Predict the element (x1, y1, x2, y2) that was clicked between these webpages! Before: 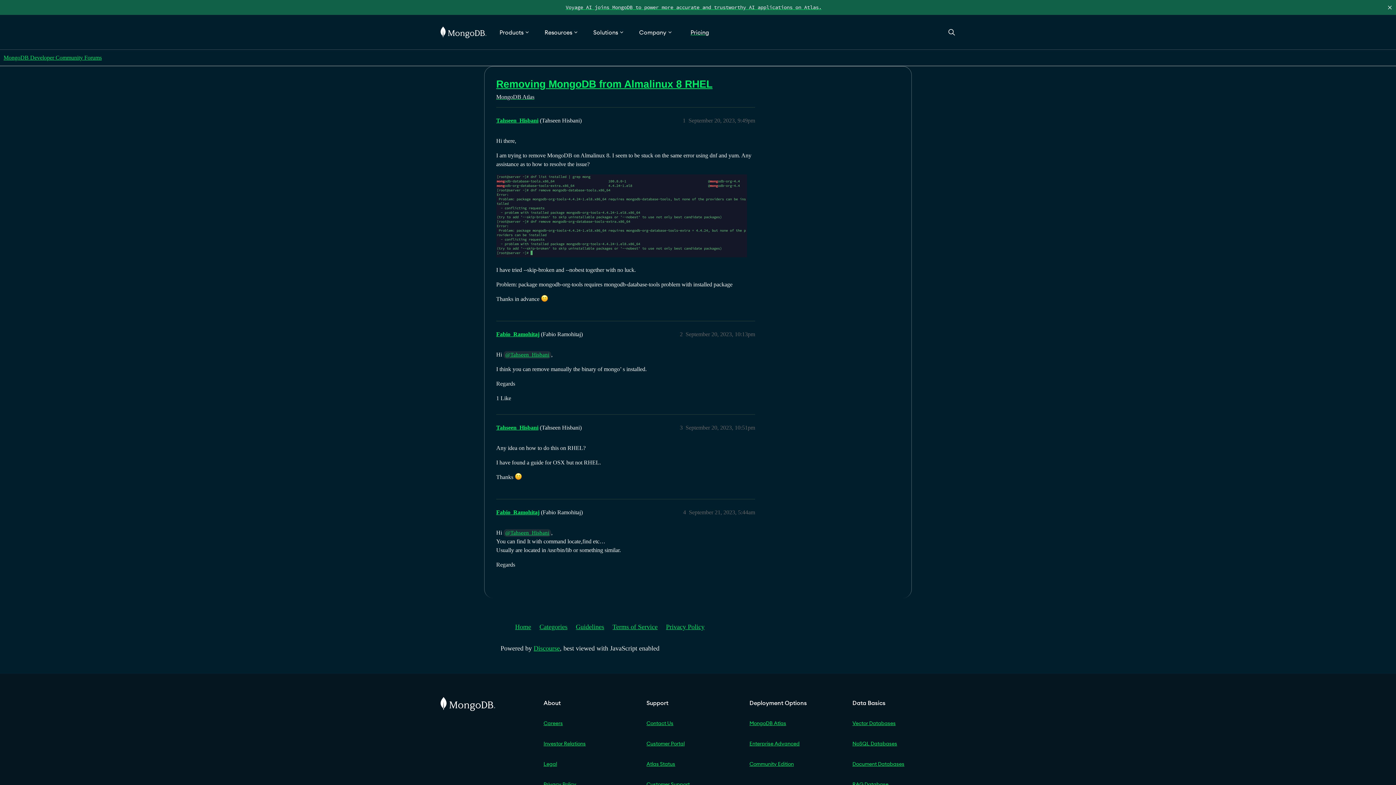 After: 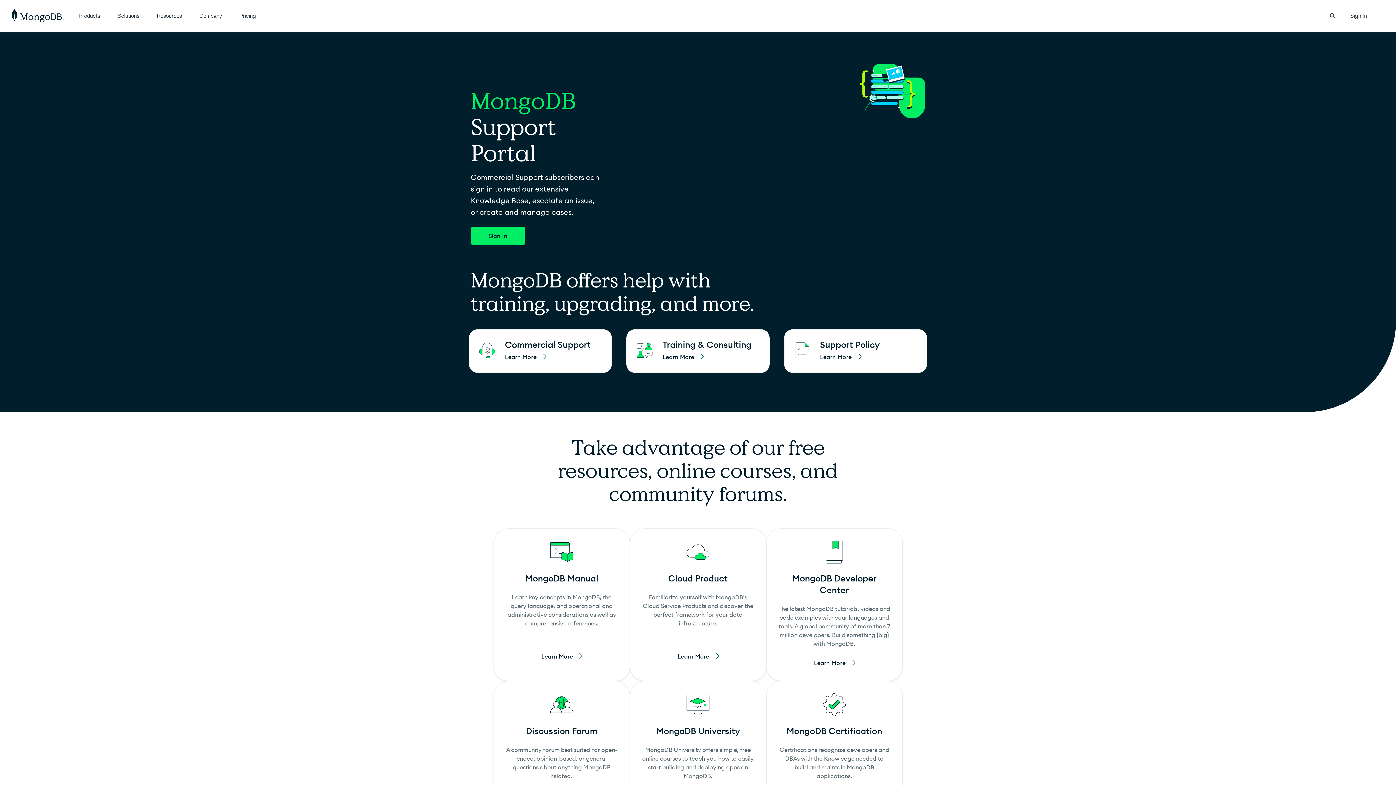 Action: bbox: (646, 738, 749, 749) label: Customer Portal